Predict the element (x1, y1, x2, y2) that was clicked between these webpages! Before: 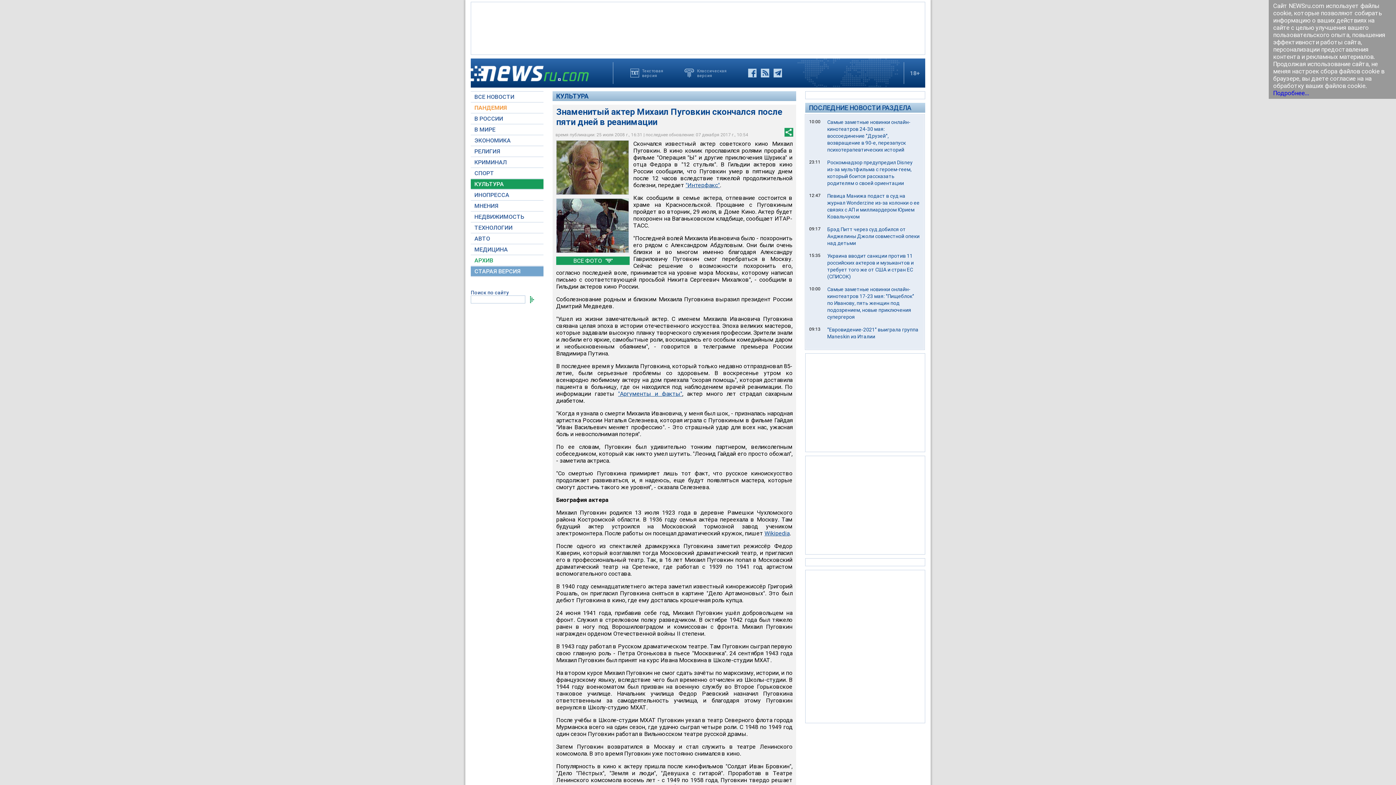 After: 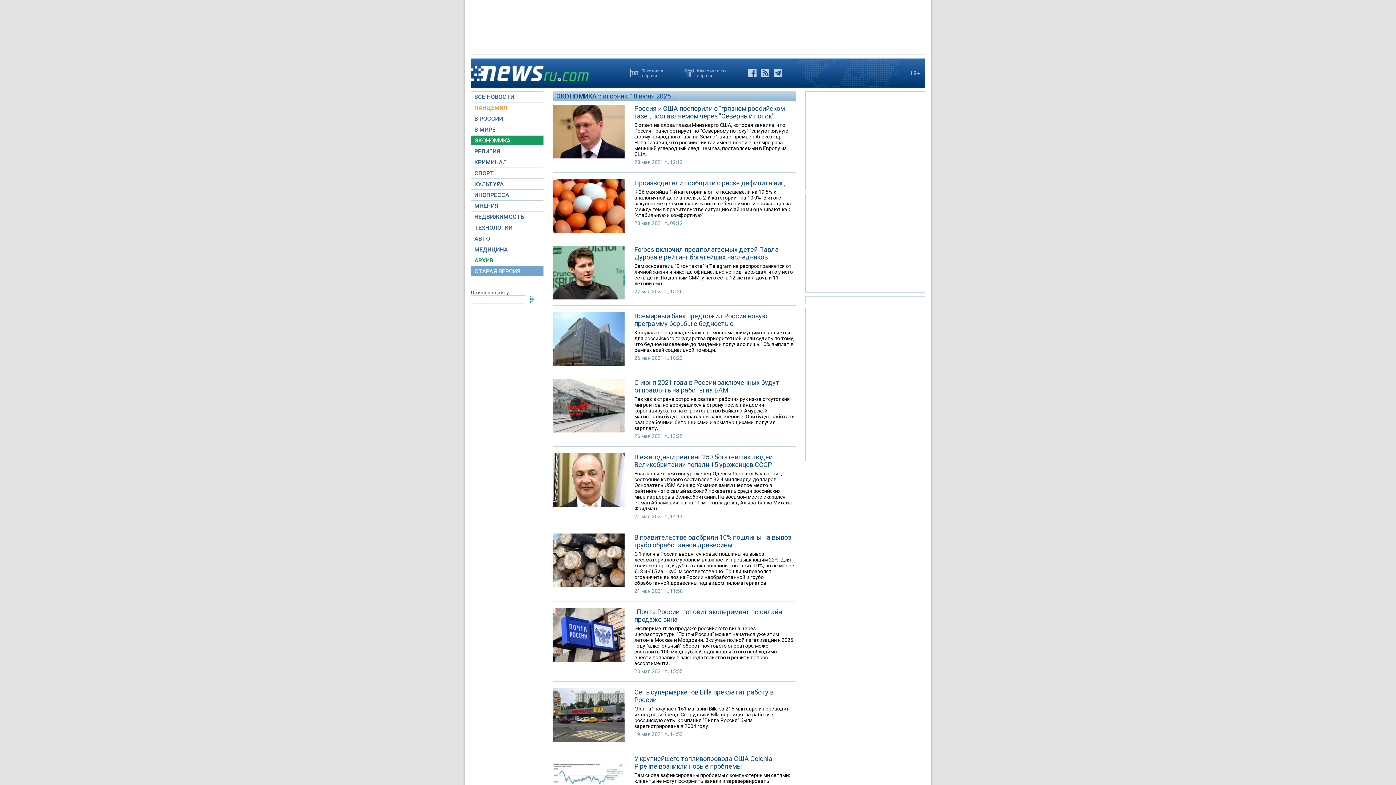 Action: label: ЭКОНОМИКА bbox: (470, 135, 543, 145)